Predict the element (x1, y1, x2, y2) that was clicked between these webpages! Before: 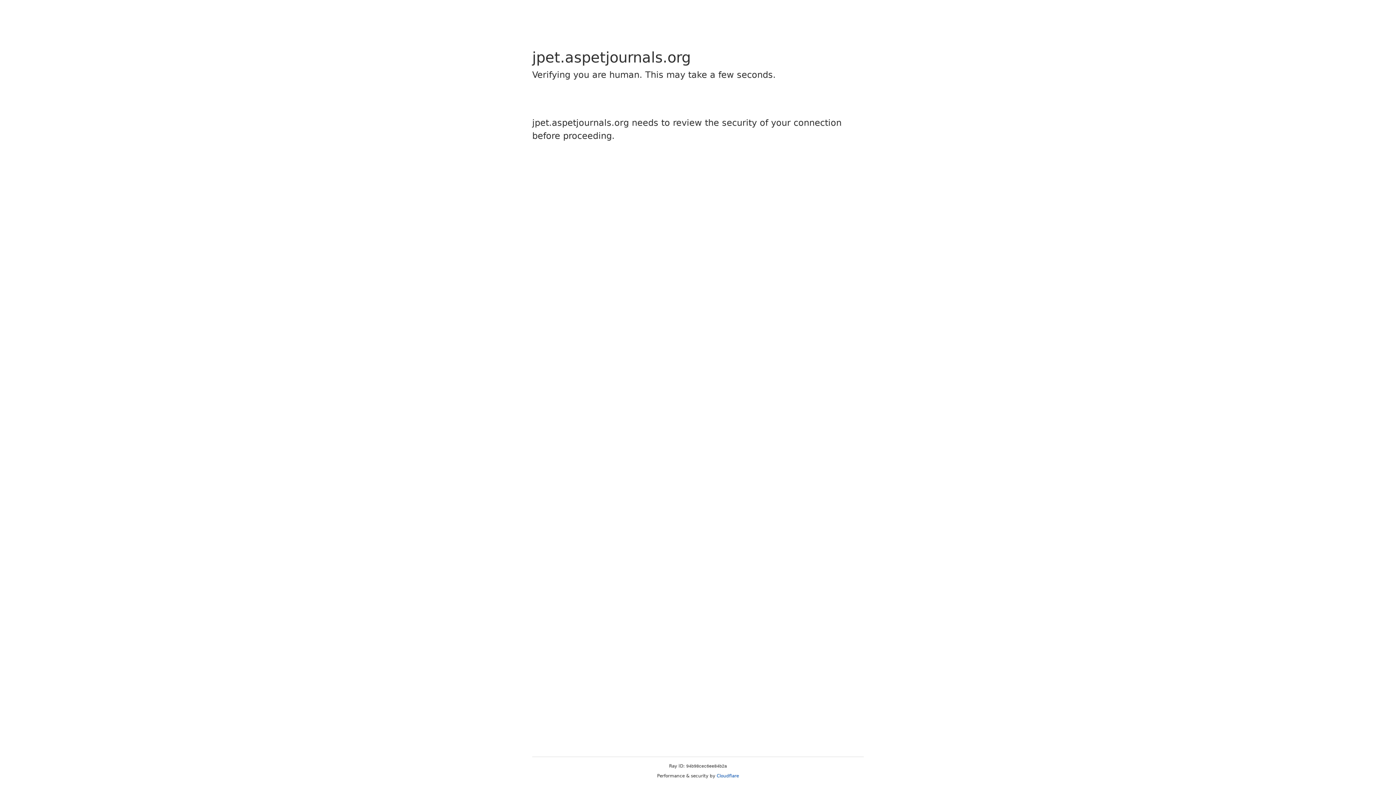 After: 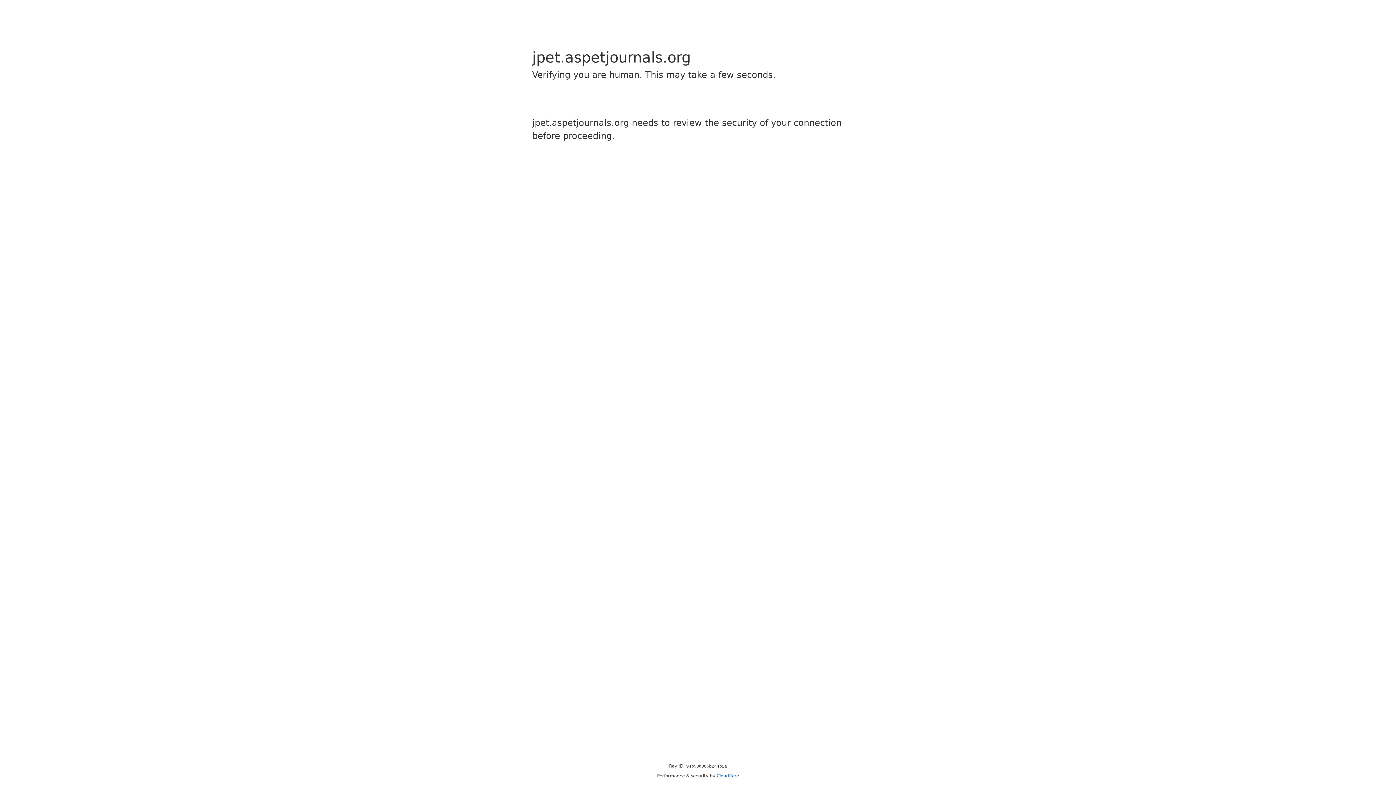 Action: label: Cloudflare bbox: (716, 773, 739, 778)